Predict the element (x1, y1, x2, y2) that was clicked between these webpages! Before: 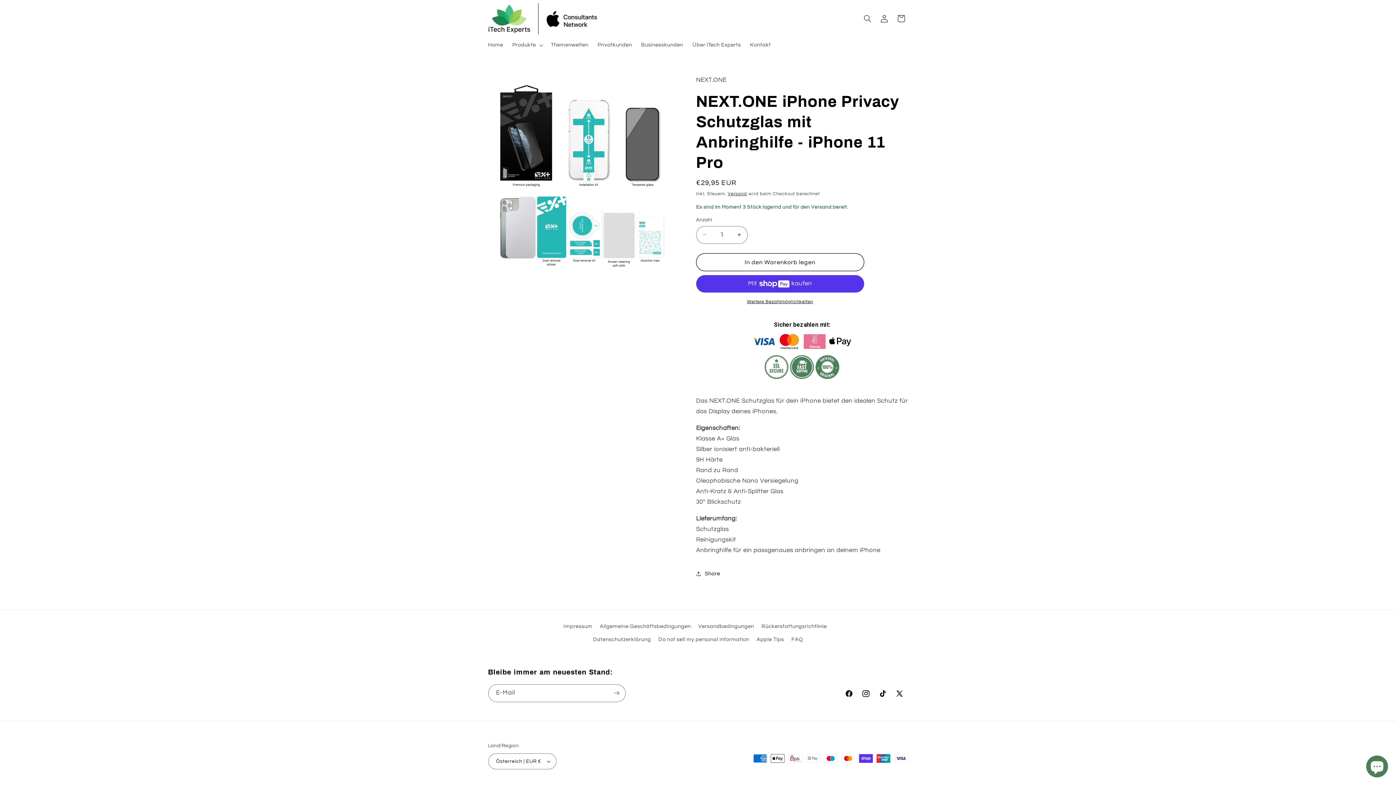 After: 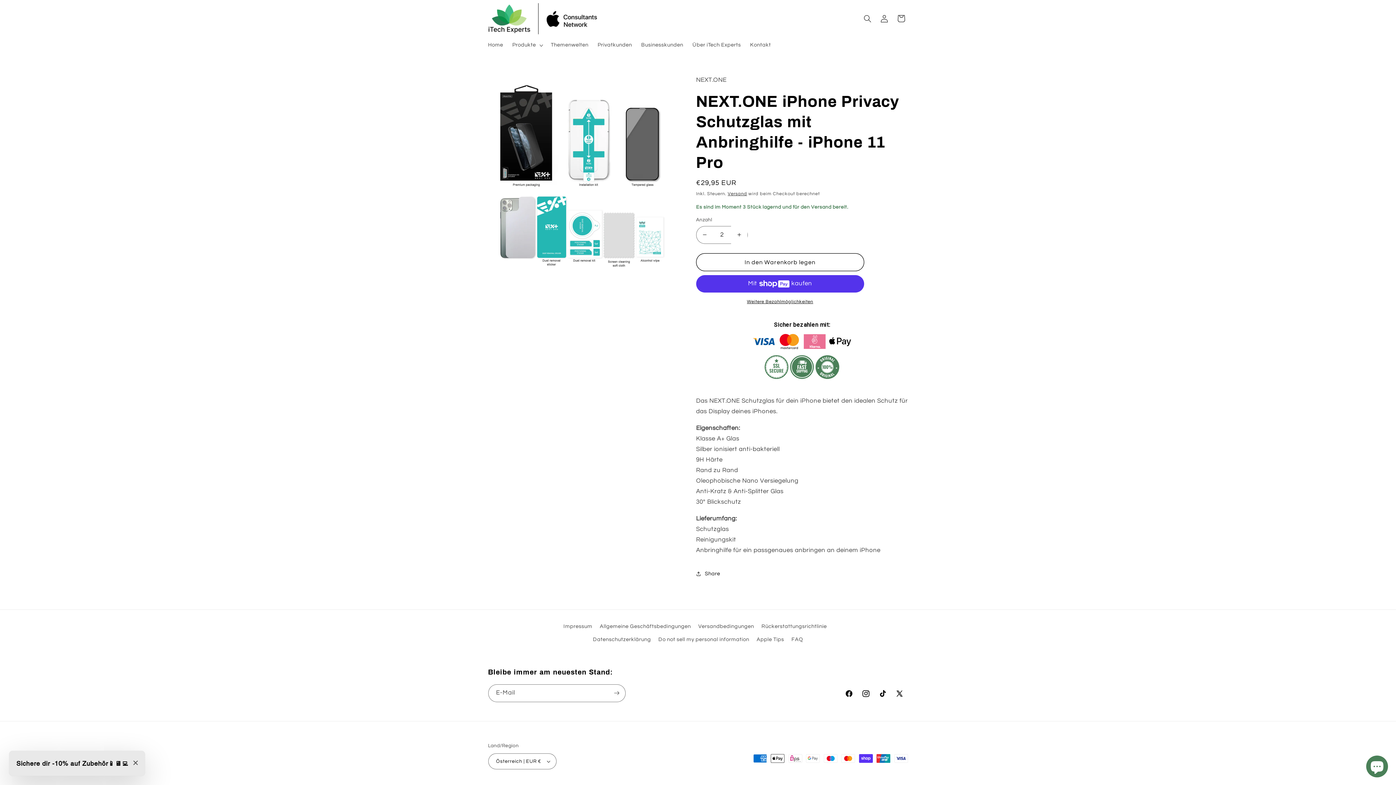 Action: label: Erhöhe die Menge für NEXT.ONE iPhone Privacy Schutzglas mit Anbringhilfe - iPhone 11 Pro bbox: (731, 226, 747, 243)